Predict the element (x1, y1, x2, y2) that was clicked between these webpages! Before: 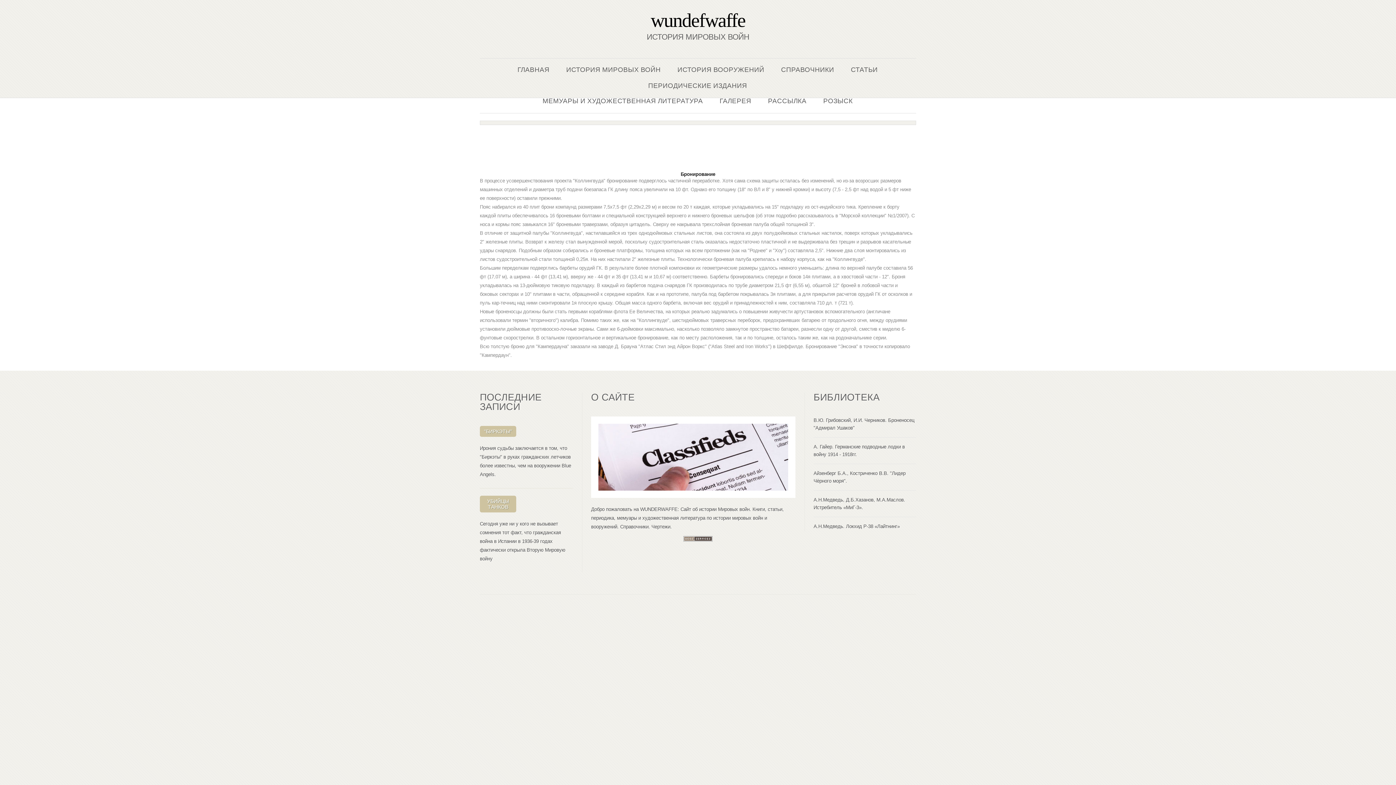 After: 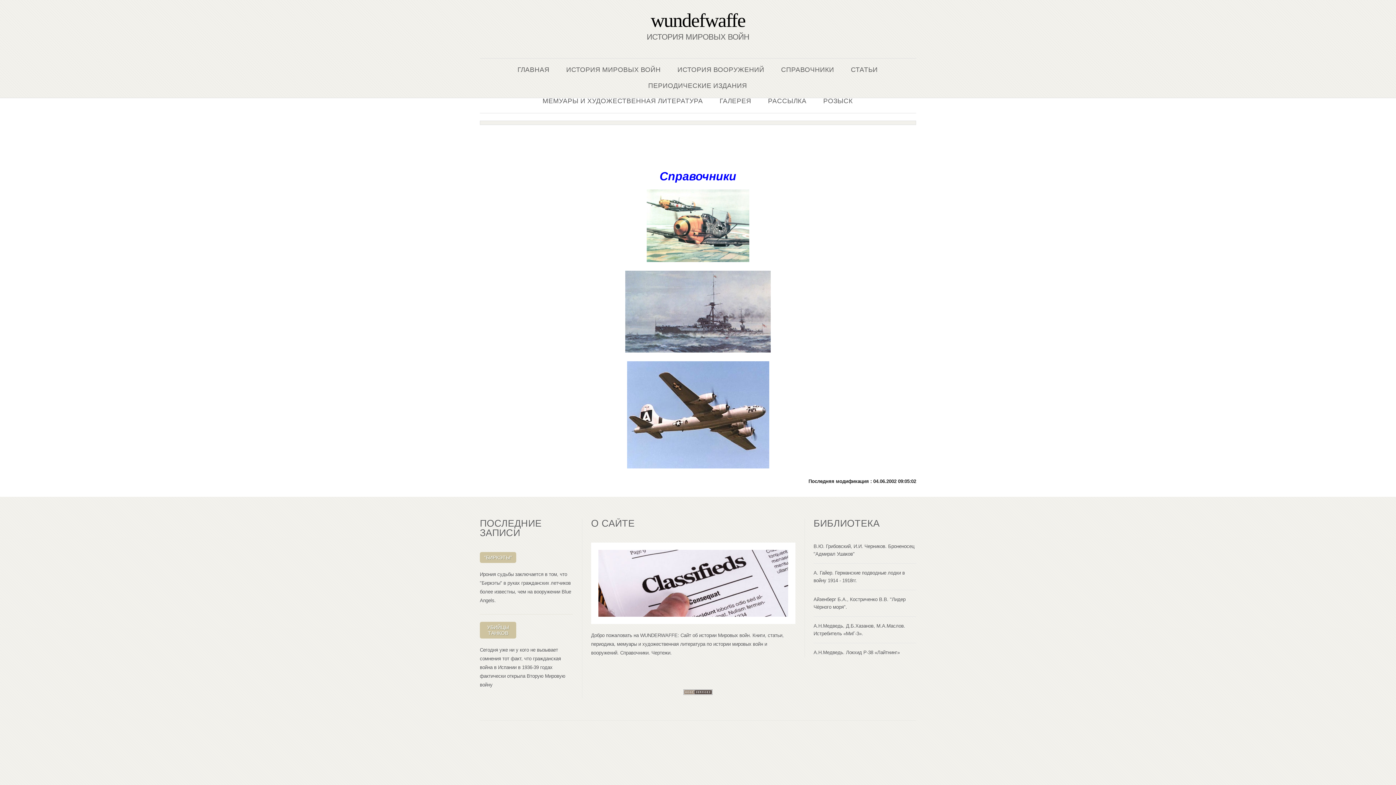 Action: label: СПРАВОЧНИКИ bbox: (781, 62, 834, 77)